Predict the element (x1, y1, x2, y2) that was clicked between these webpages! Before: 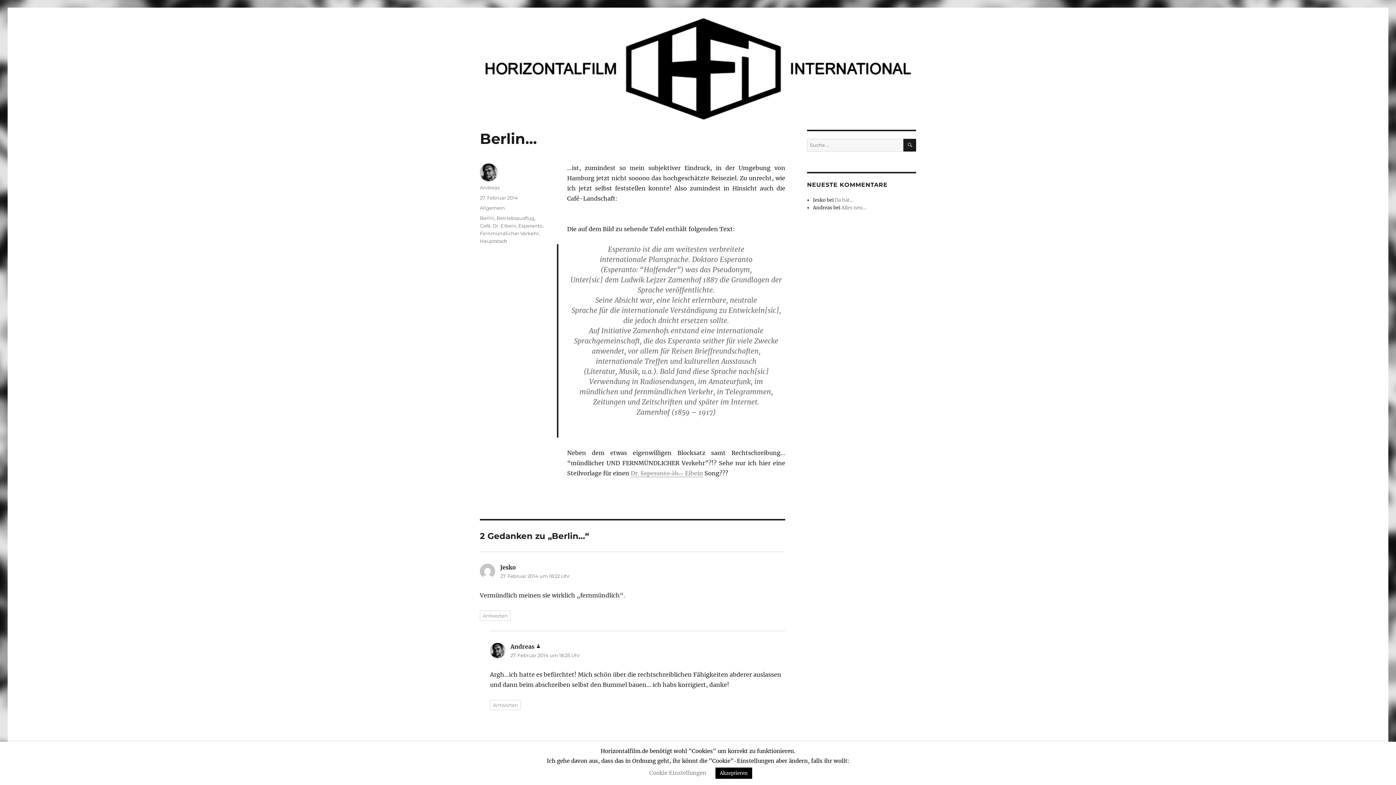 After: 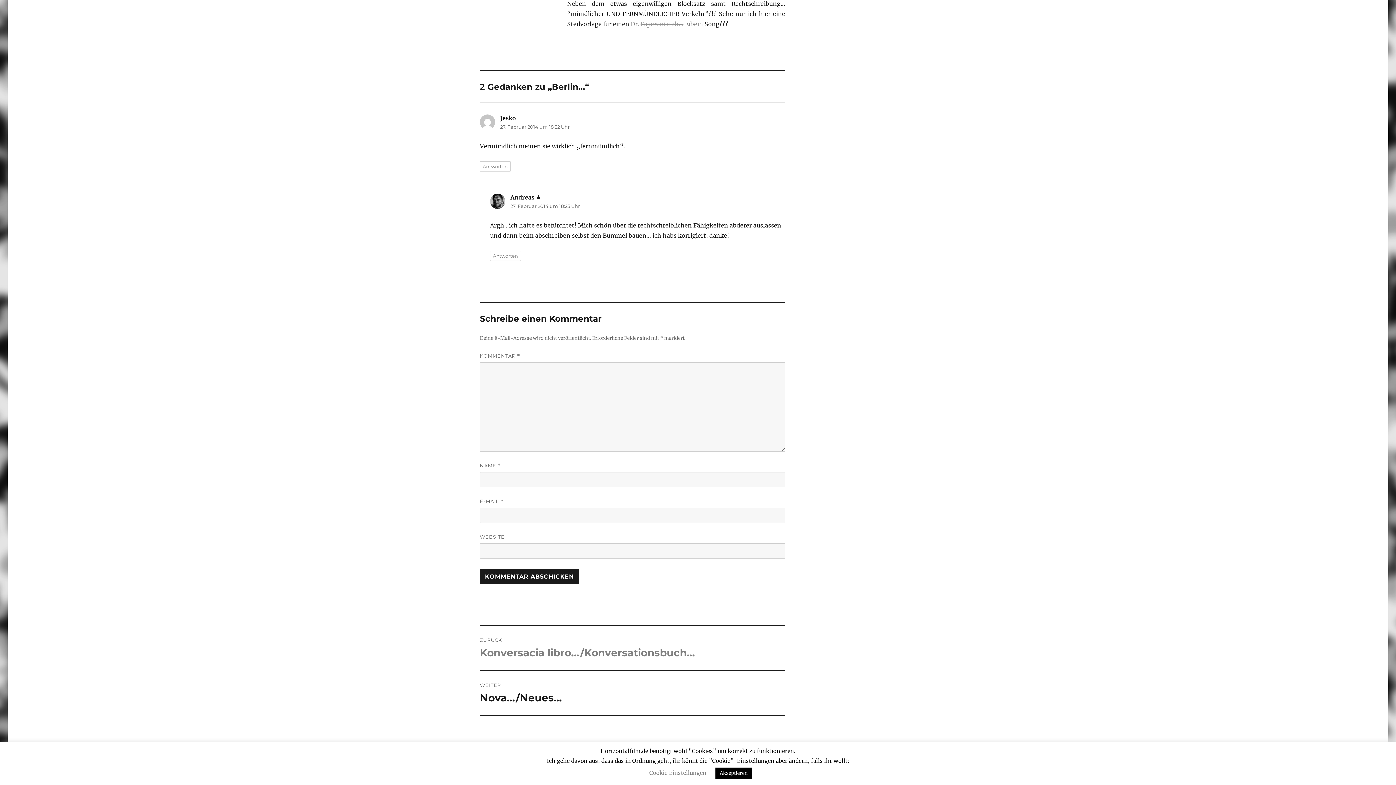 Action: label: 27. Februar 2014 um 18:25 Uhr bbox: (510, 652, 580, 658)